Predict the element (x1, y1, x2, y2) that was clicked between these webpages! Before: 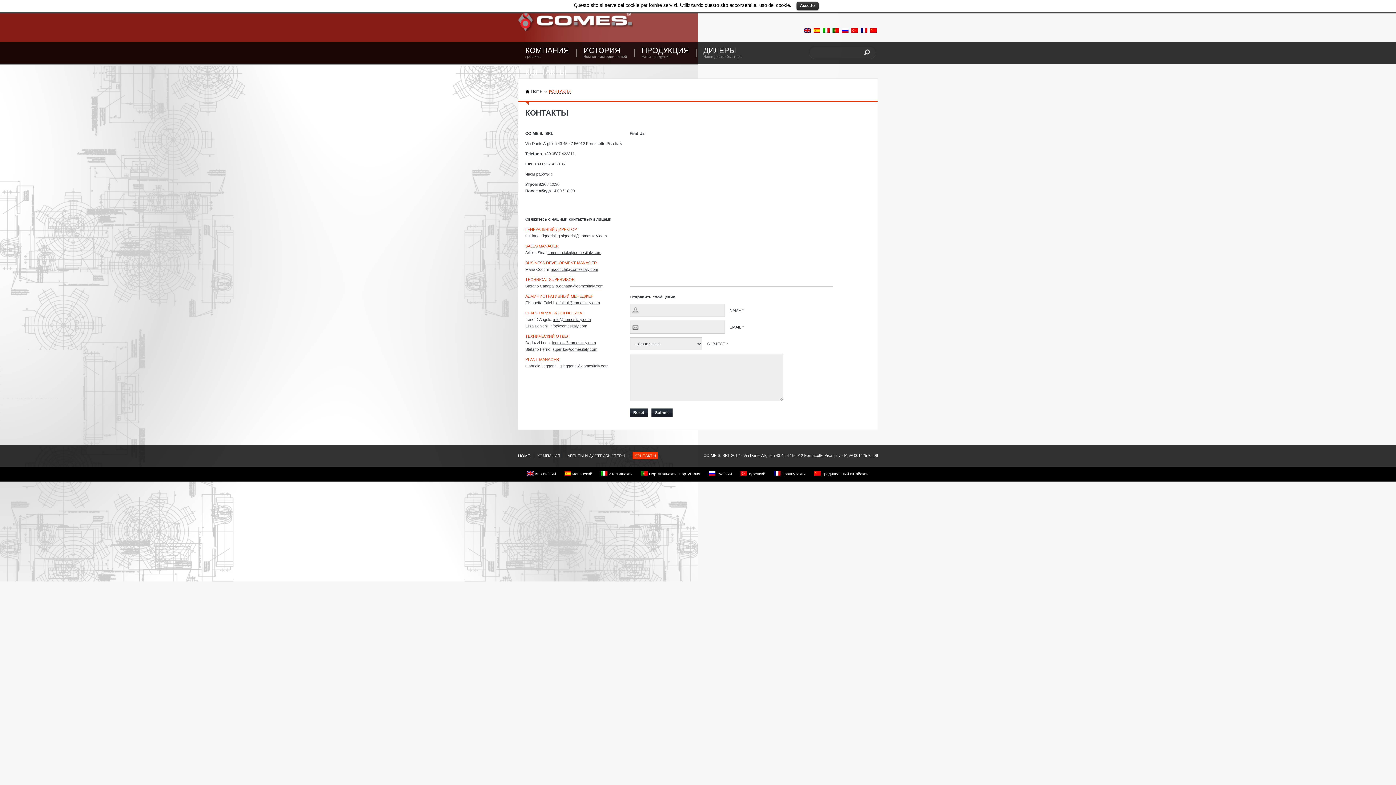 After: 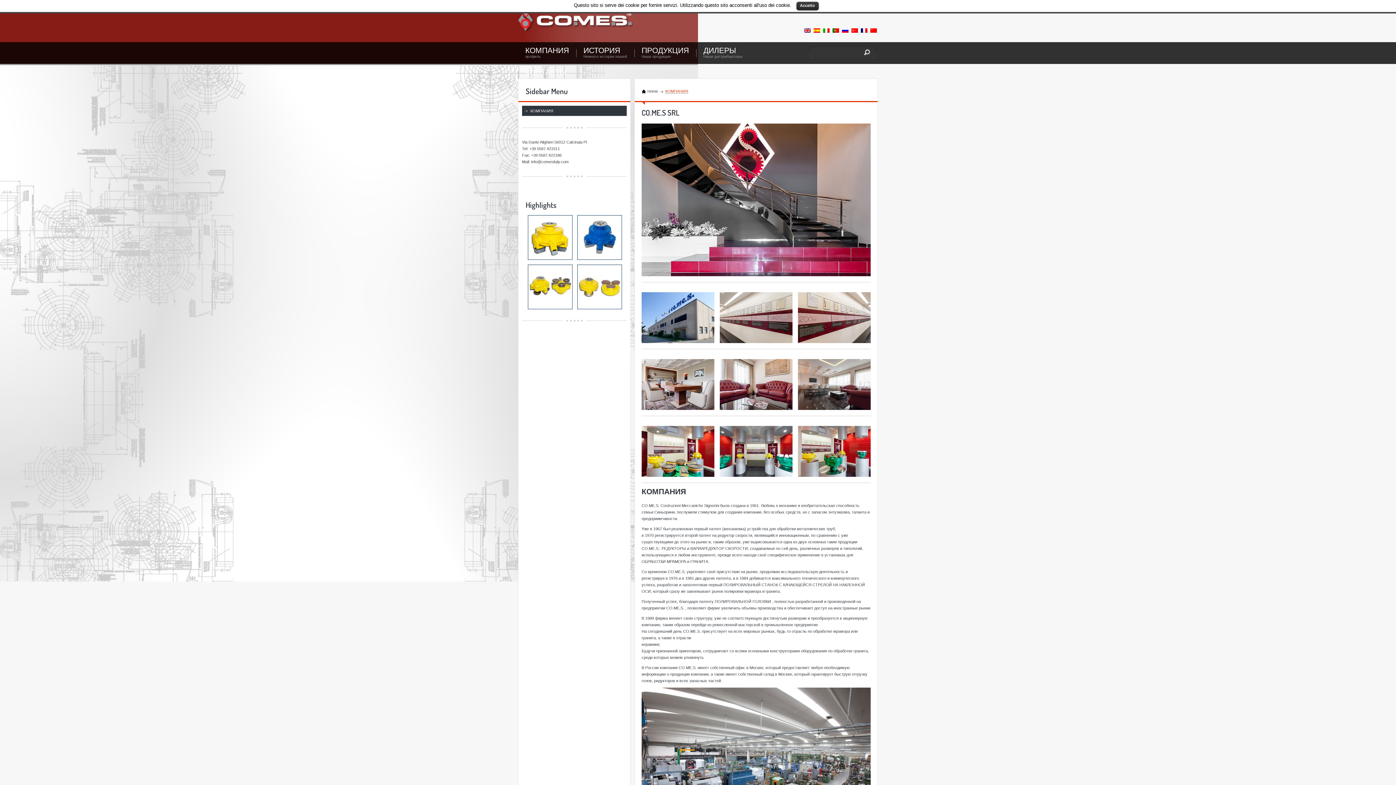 Action: bbox: (537, 453, 560, 458) label: КОМПАНИЯ